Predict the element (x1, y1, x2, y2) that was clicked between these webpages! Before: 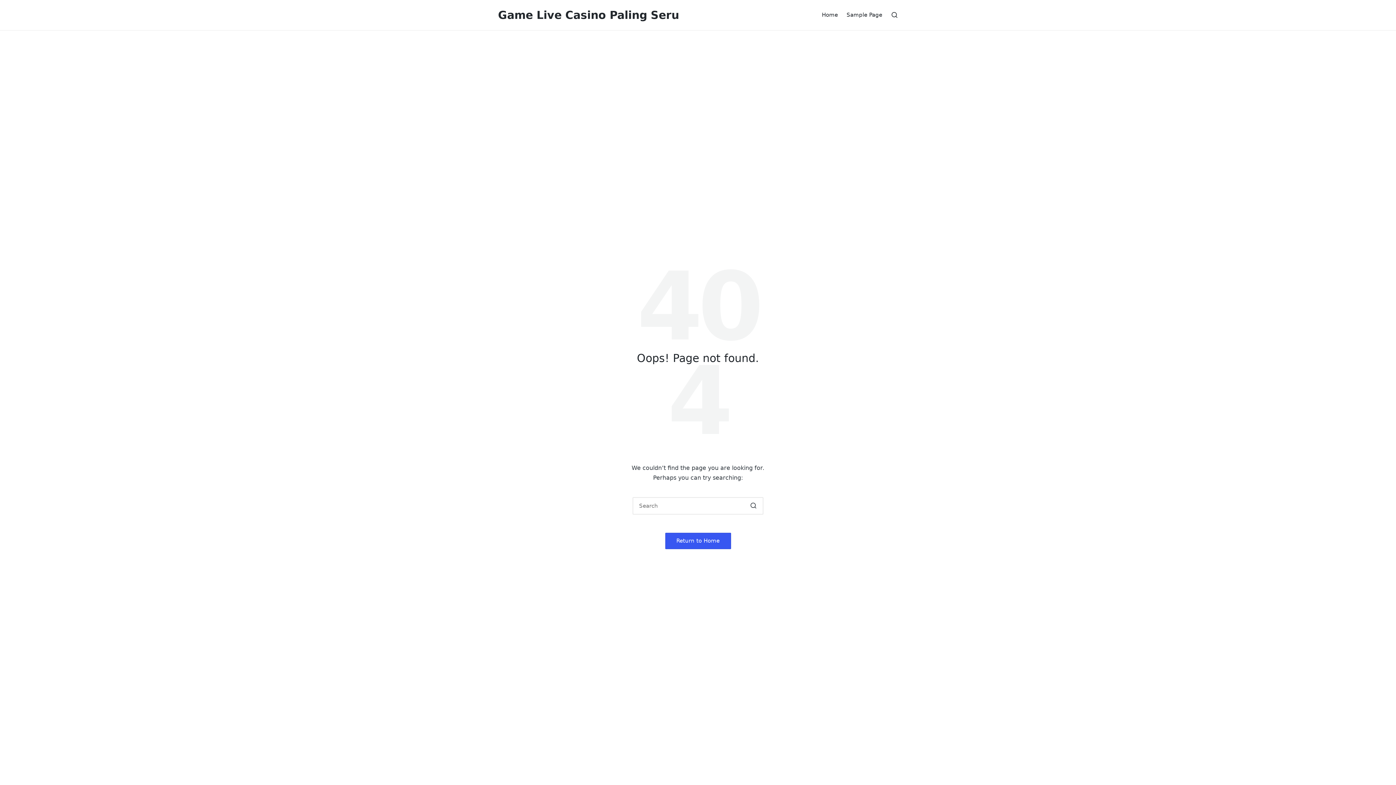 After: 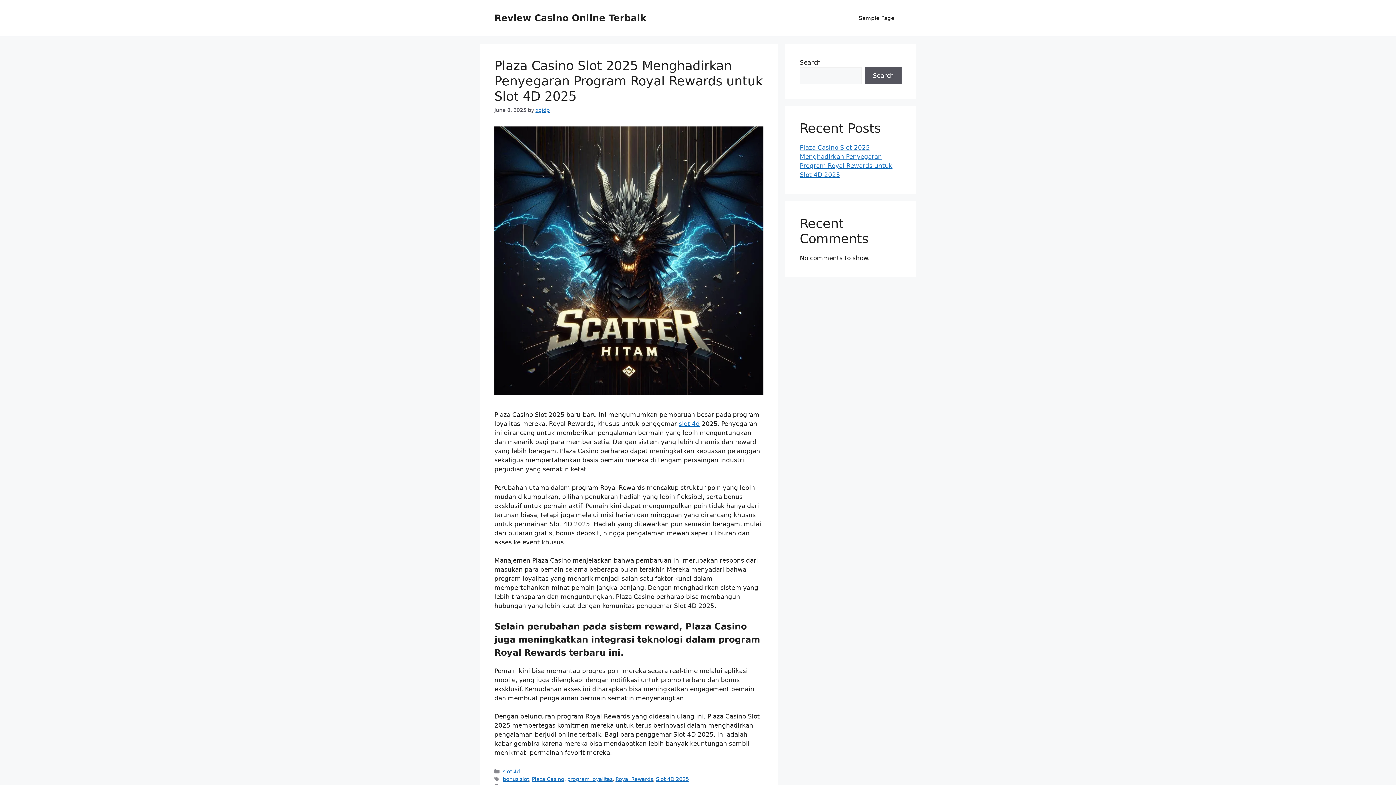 Action: bbox: (665, 532, 731, 549) label: Return to Home